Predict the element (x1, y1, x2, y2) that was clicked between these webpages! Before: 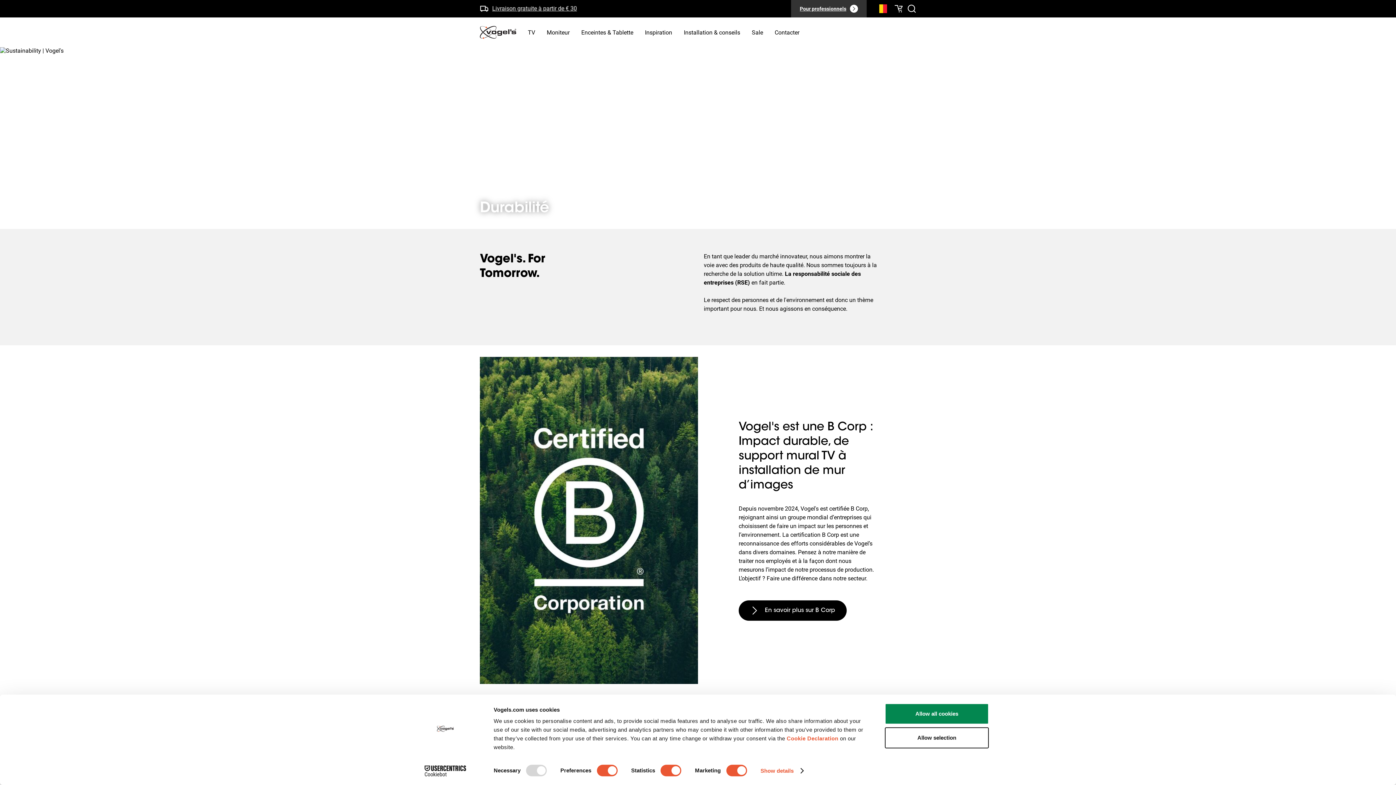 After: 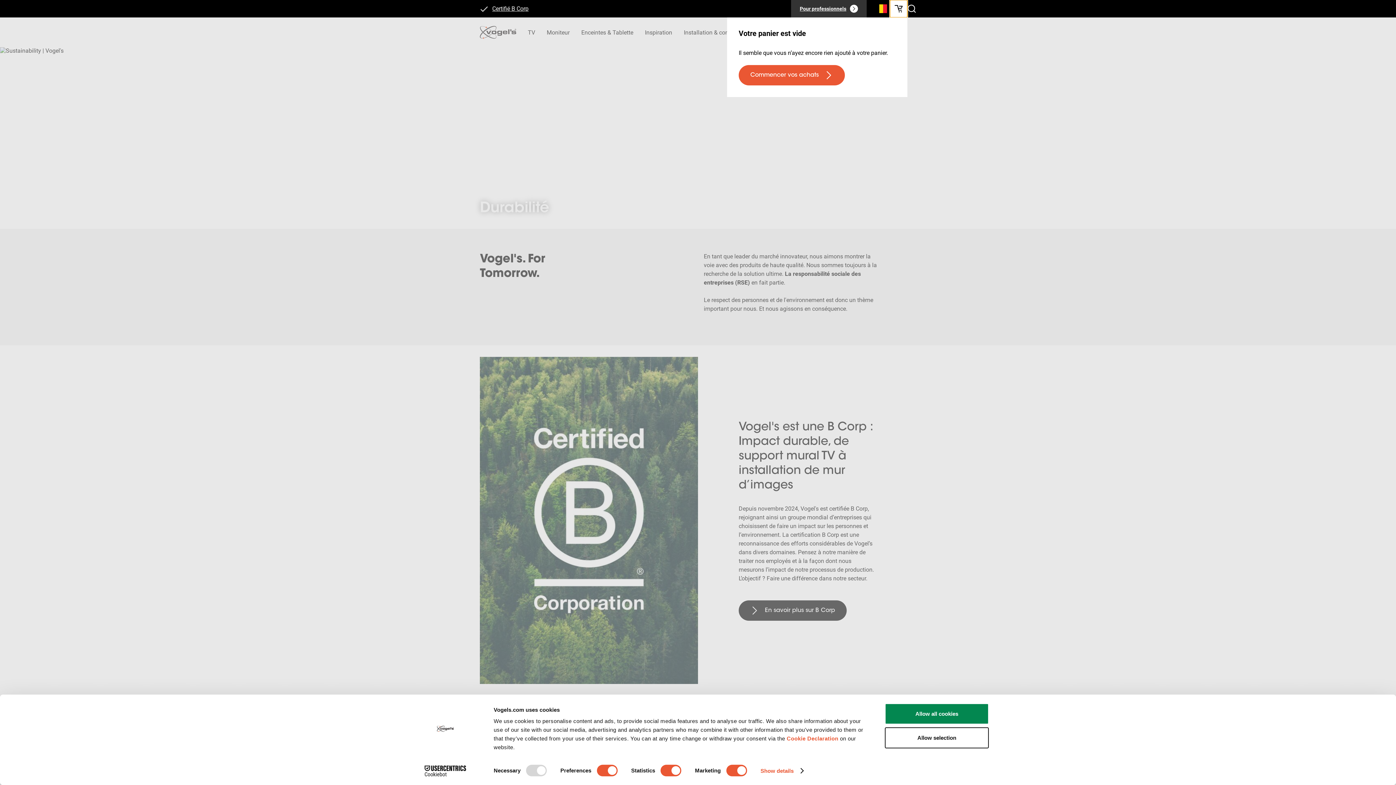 Action: label: Votre panier est vide bbox: (890, 0, 907, 17)